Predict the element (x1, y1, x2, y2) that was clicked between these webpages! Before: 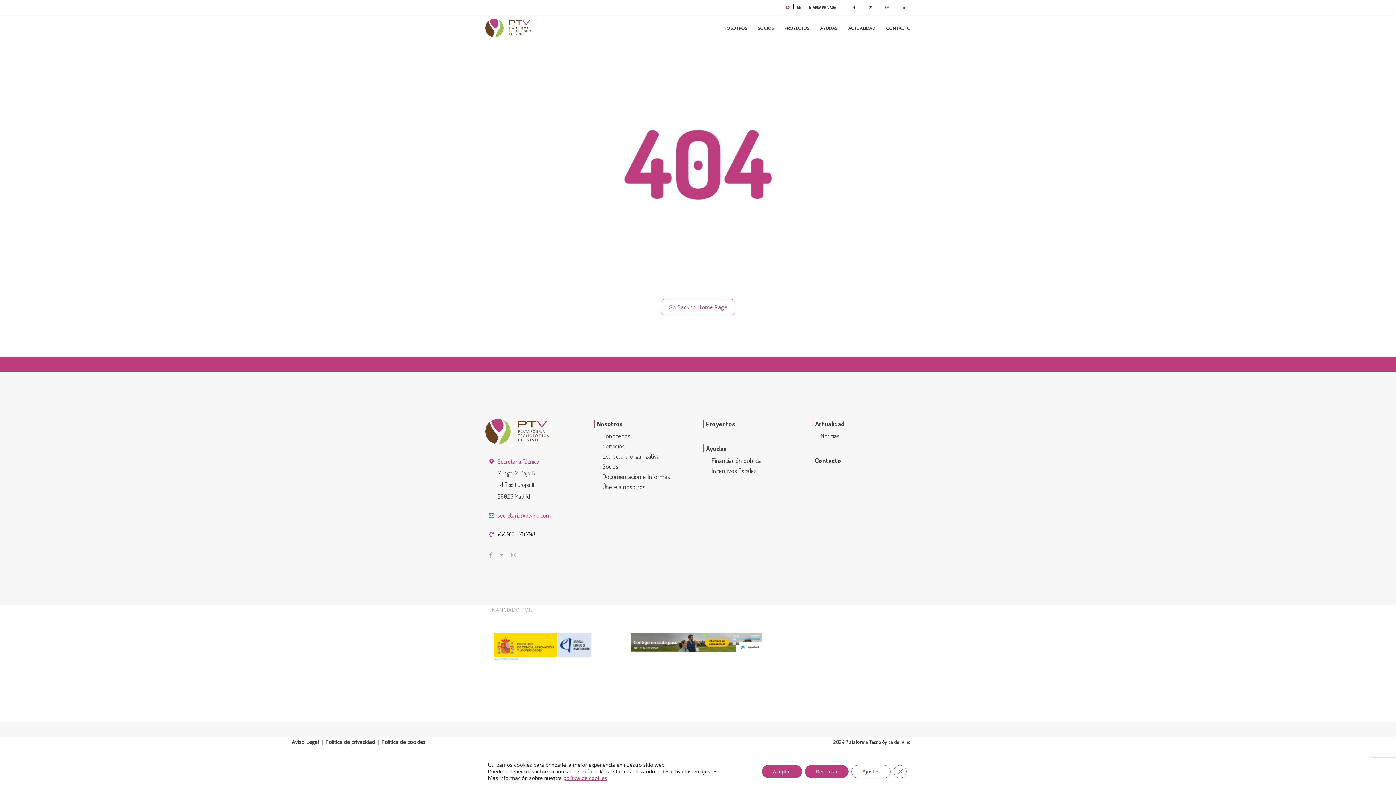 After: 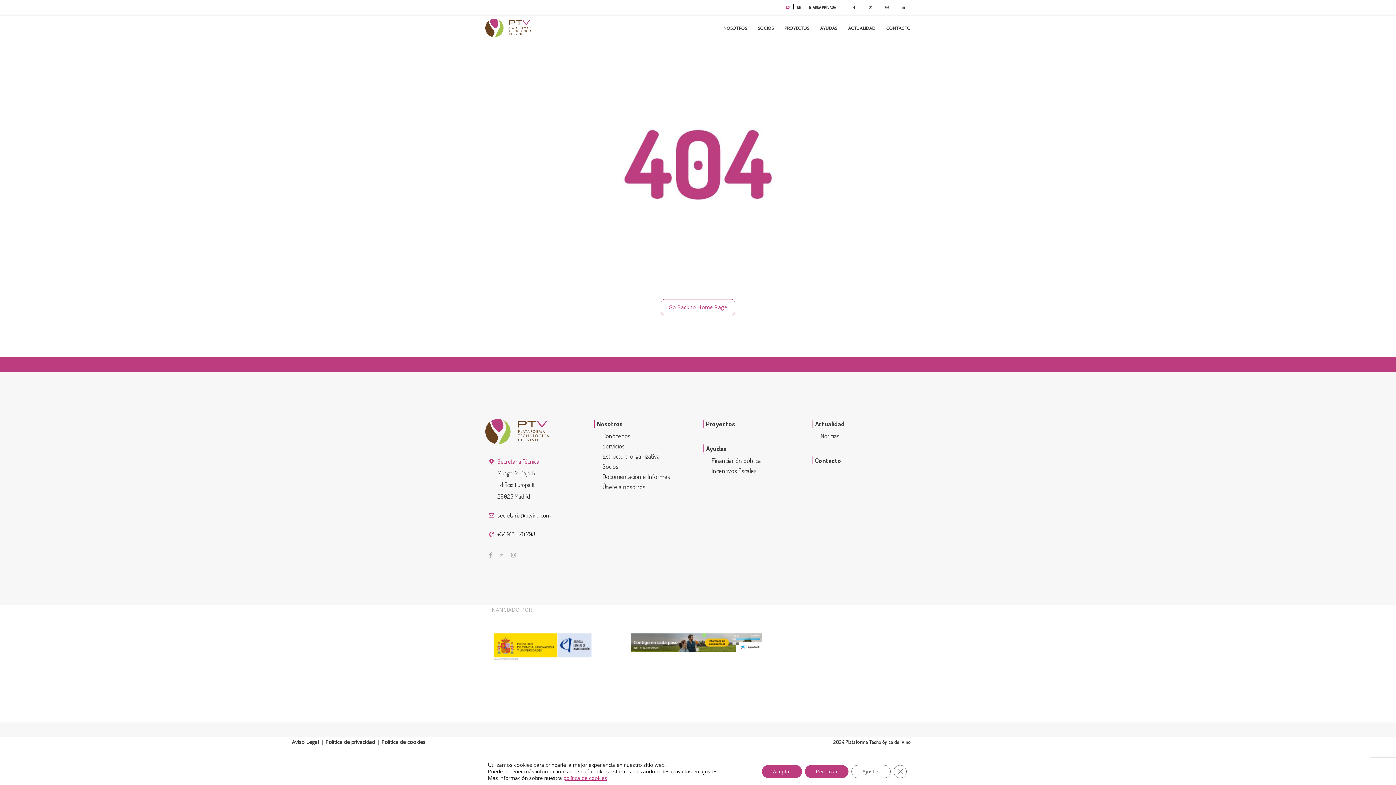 Action: label: secretaria@ptvino.com bbox: (497, 511, 550, 519)